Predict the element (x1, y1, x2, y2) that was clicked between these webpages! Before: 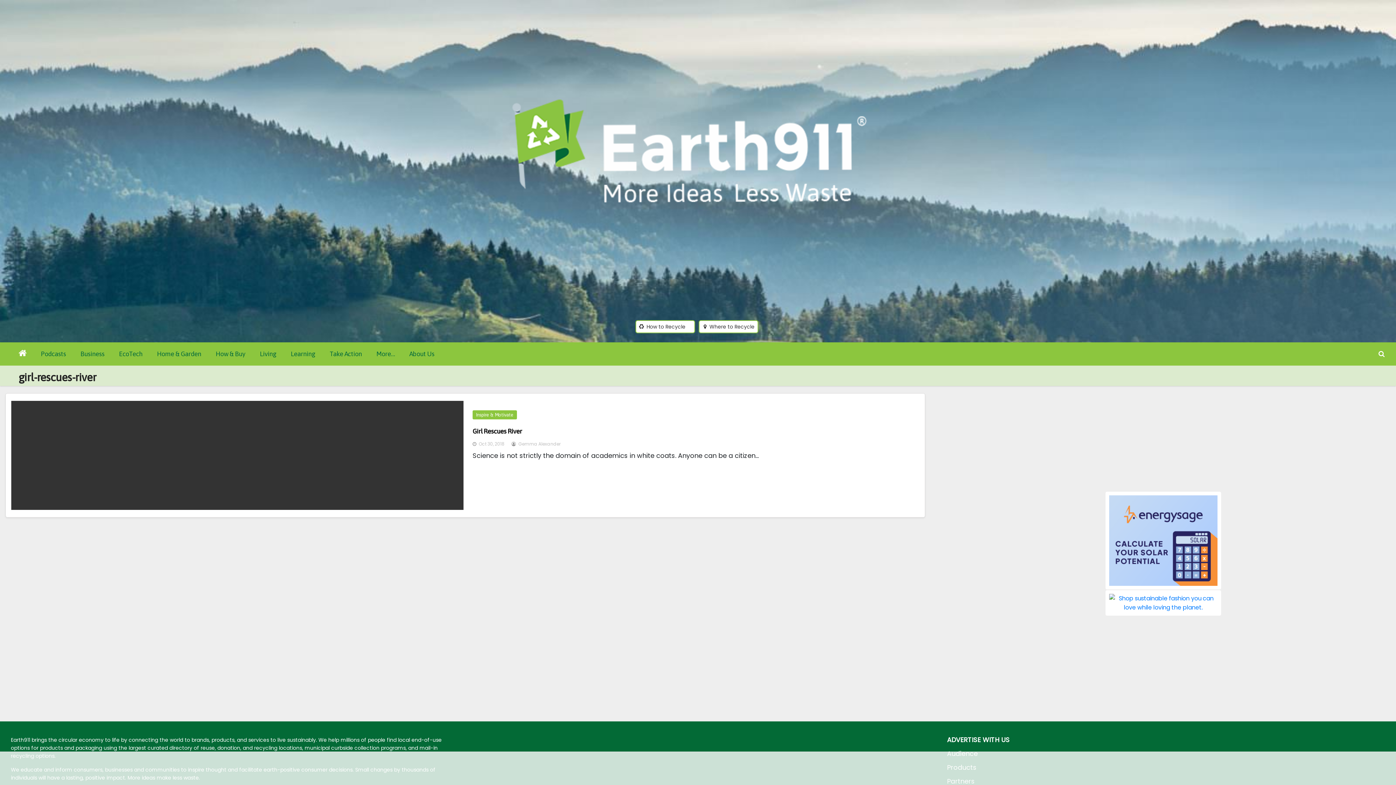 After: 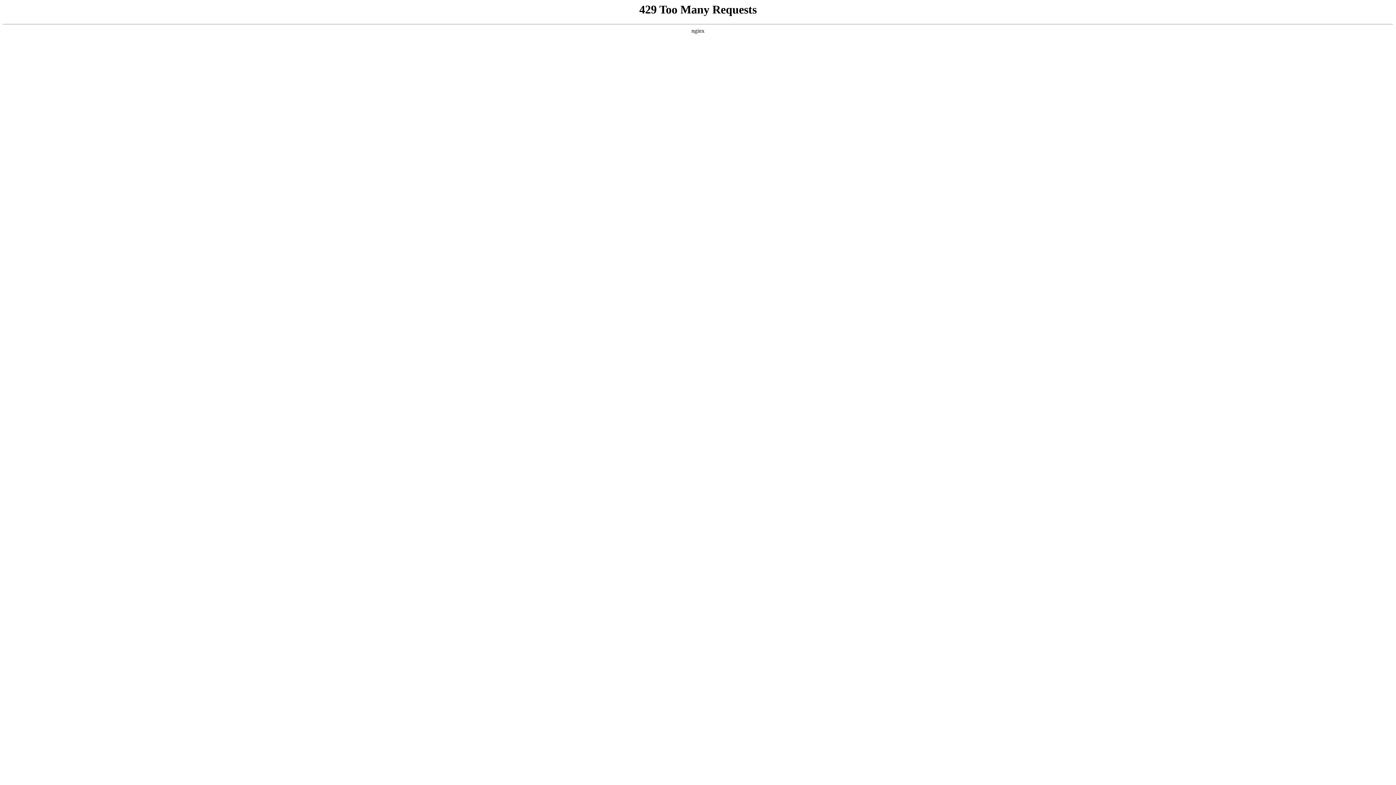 Action: label: Inspire & Motivate bbox: (472, 410, 517, 419)